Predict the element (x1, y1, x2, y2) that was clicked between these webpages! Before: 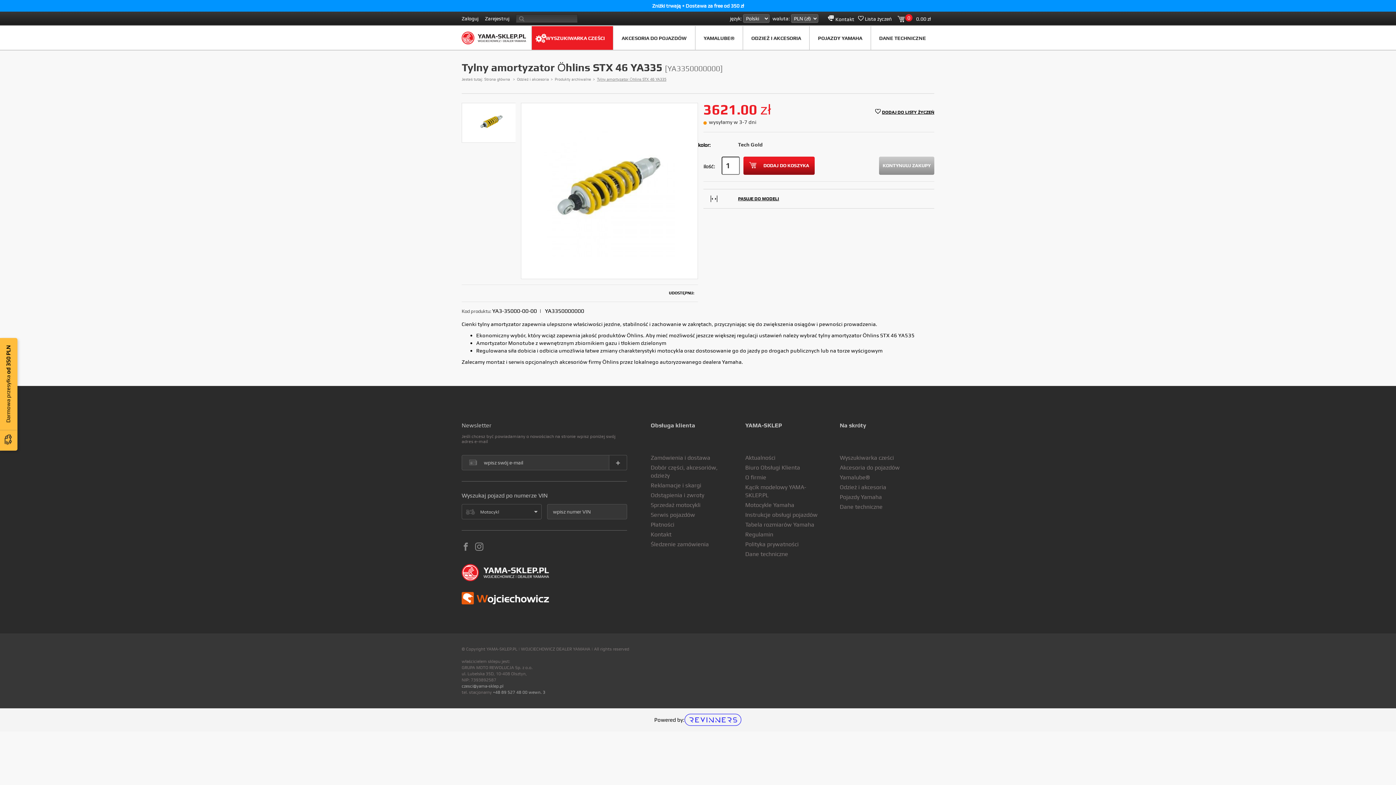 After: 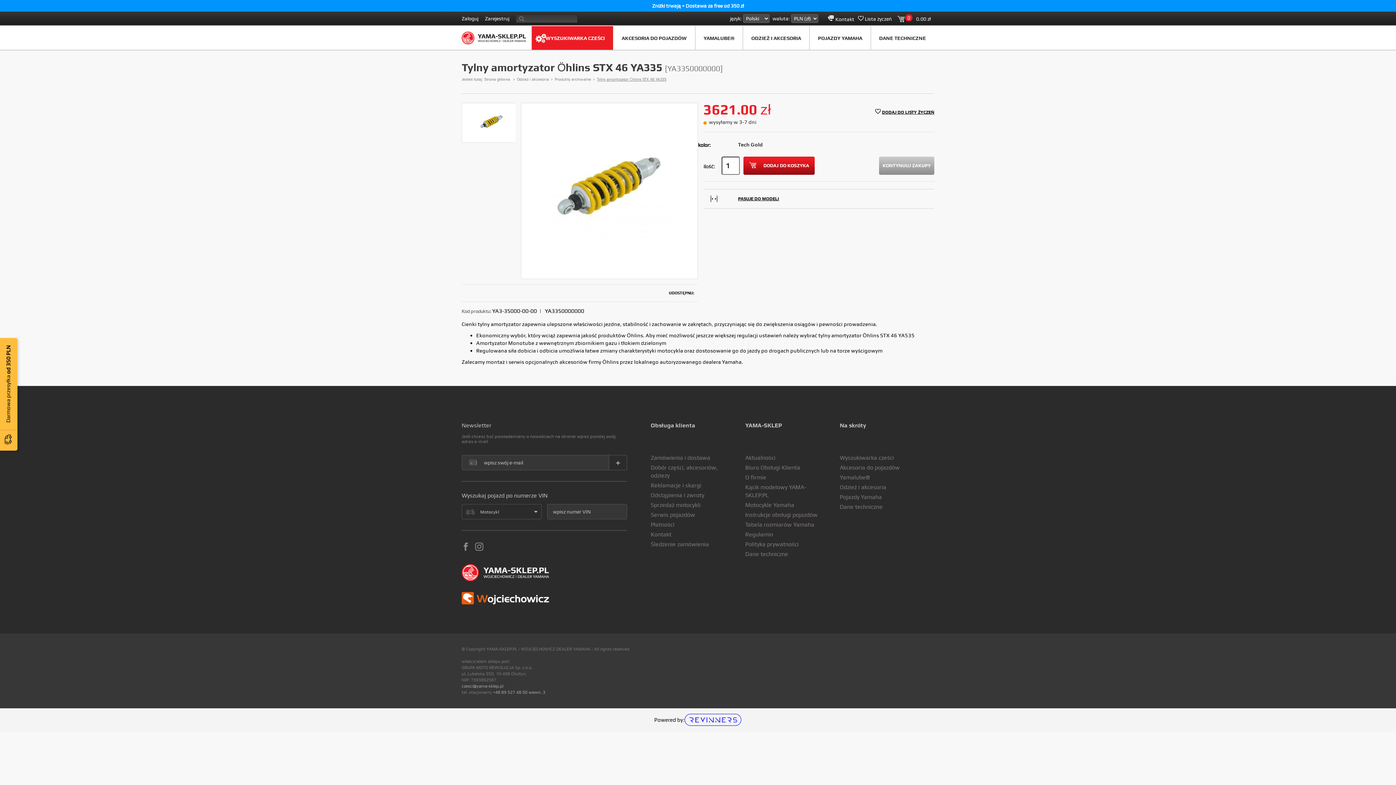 Action: bbox: (493, 690, 545, 695) label: +48 89 527 48 00 wewn. 3